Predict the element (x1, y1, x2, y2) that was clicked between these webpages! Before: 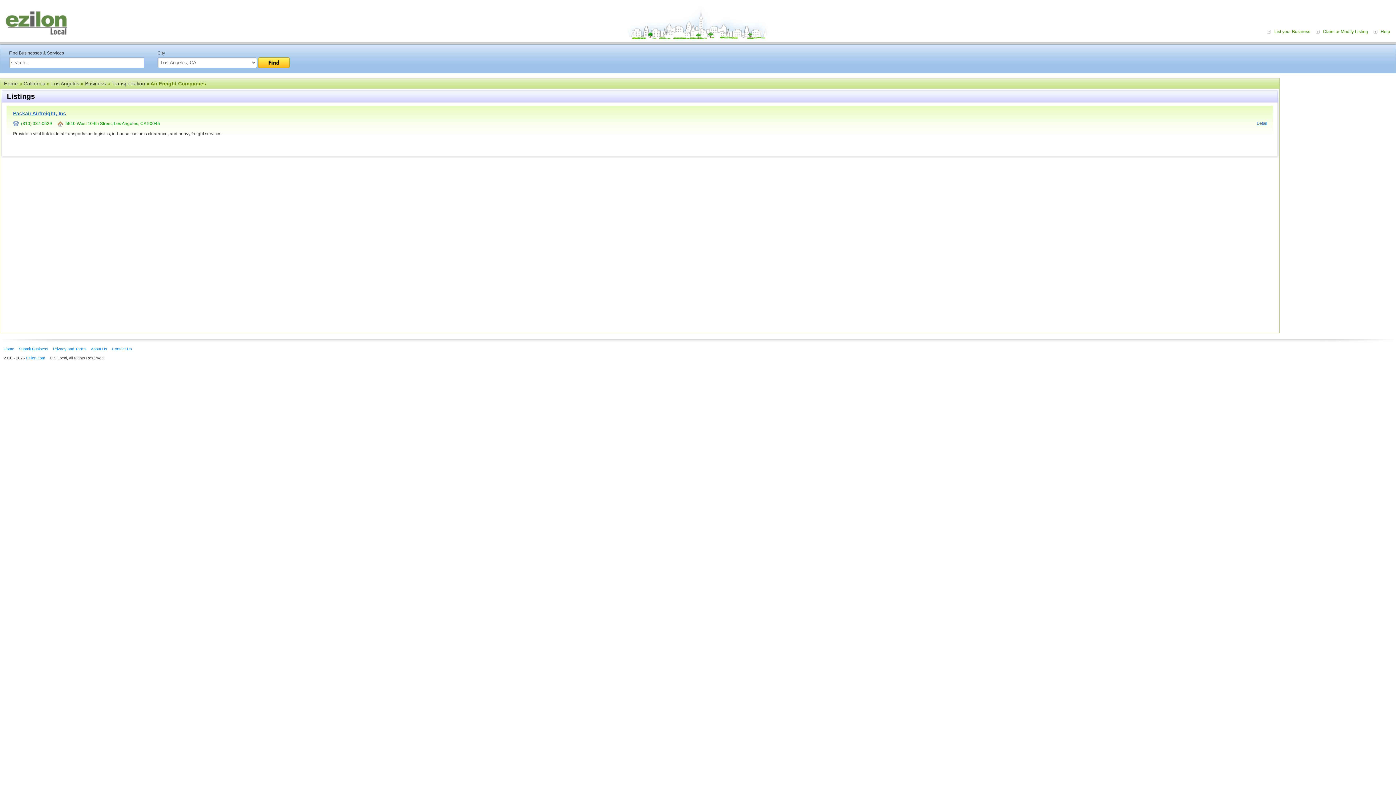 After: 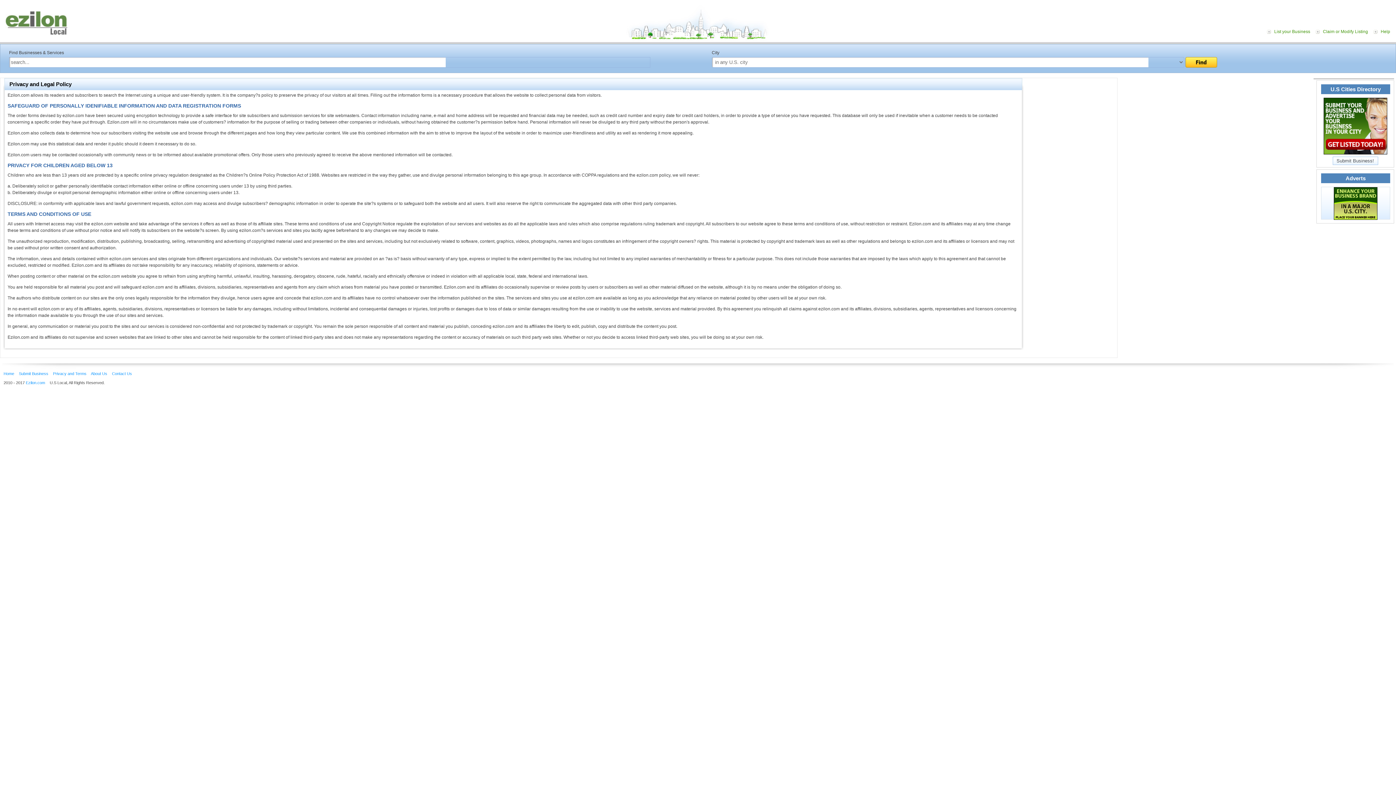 Action: label: Privacy and Terms bbox: (53, 346, 90, 351)